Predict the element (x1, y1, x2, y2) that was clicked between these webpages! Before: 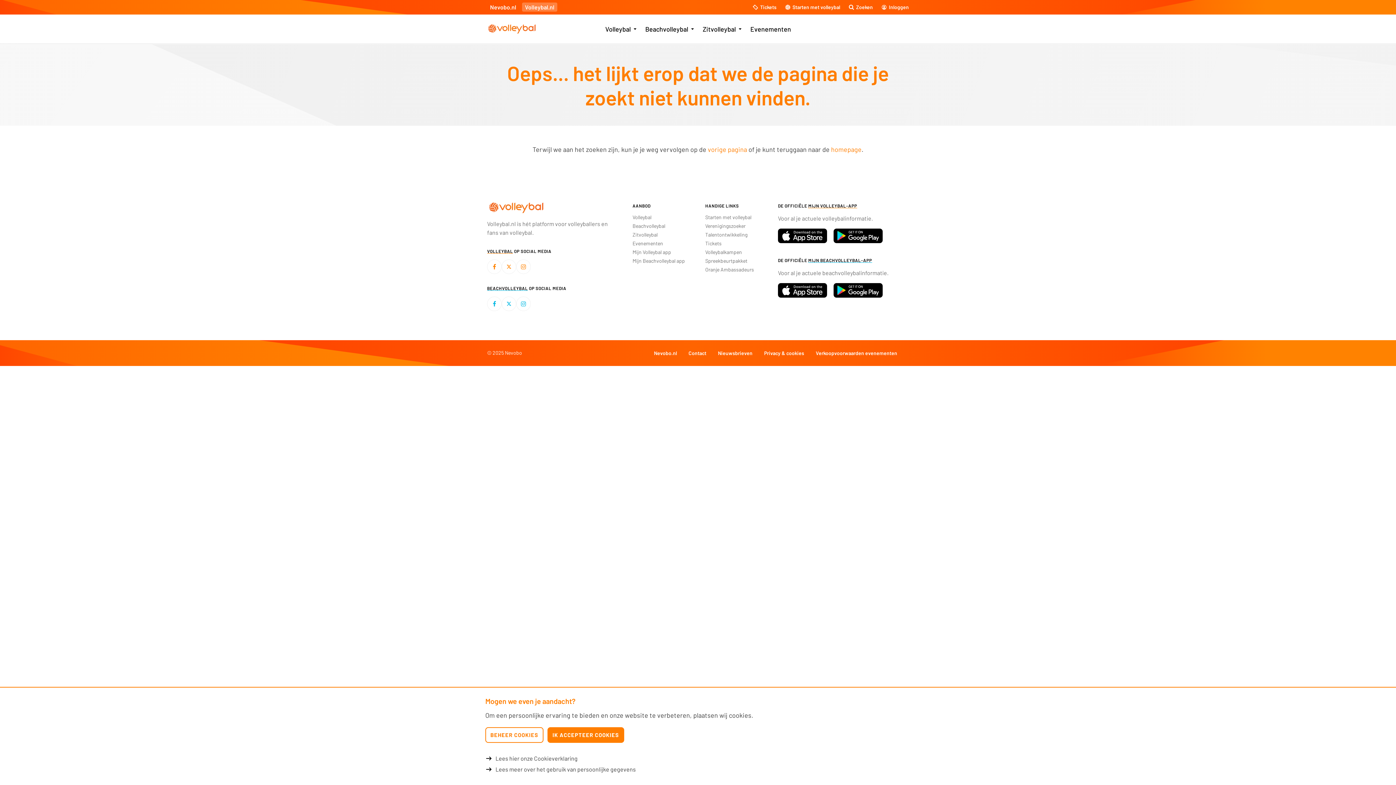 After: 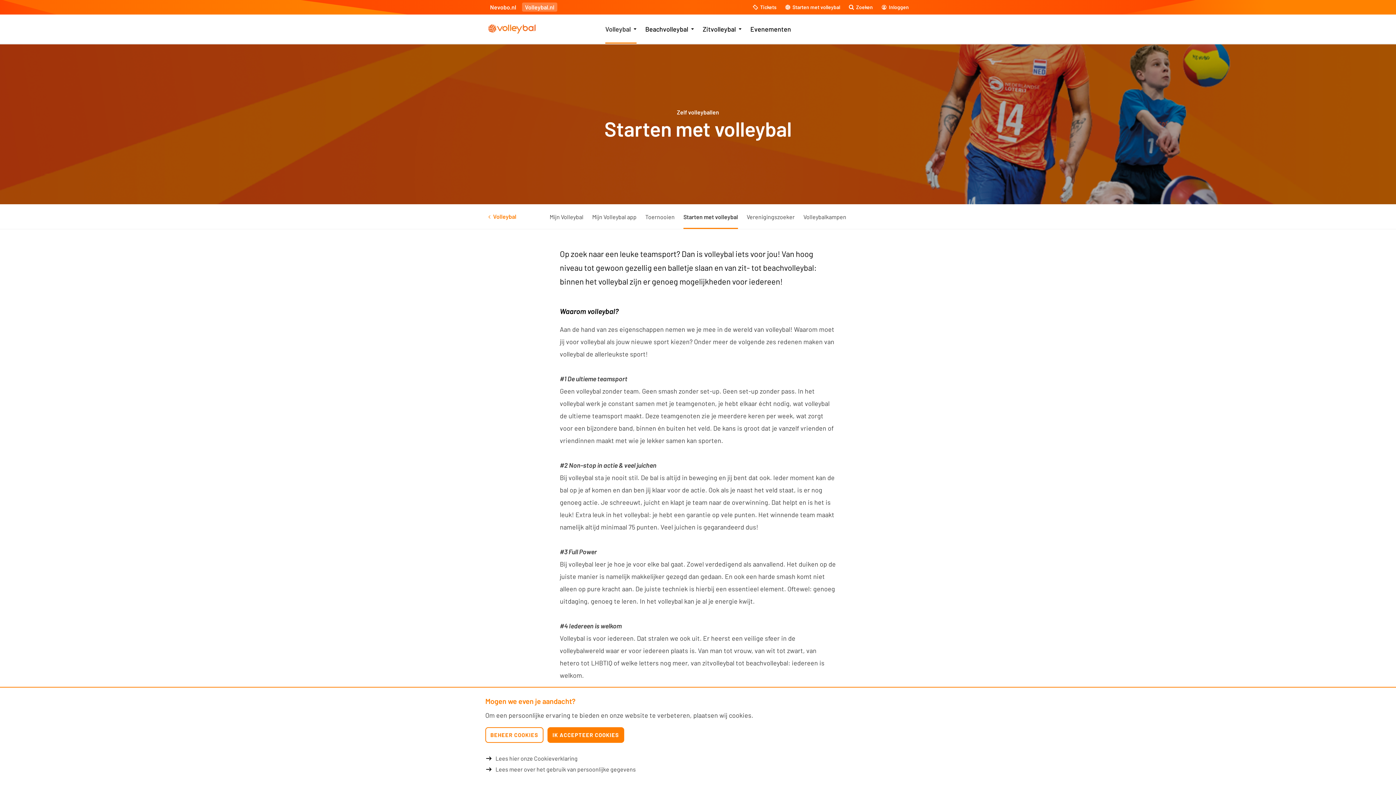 Action: label: Starten met volleybal bbox: (705, 214, 751, 220)